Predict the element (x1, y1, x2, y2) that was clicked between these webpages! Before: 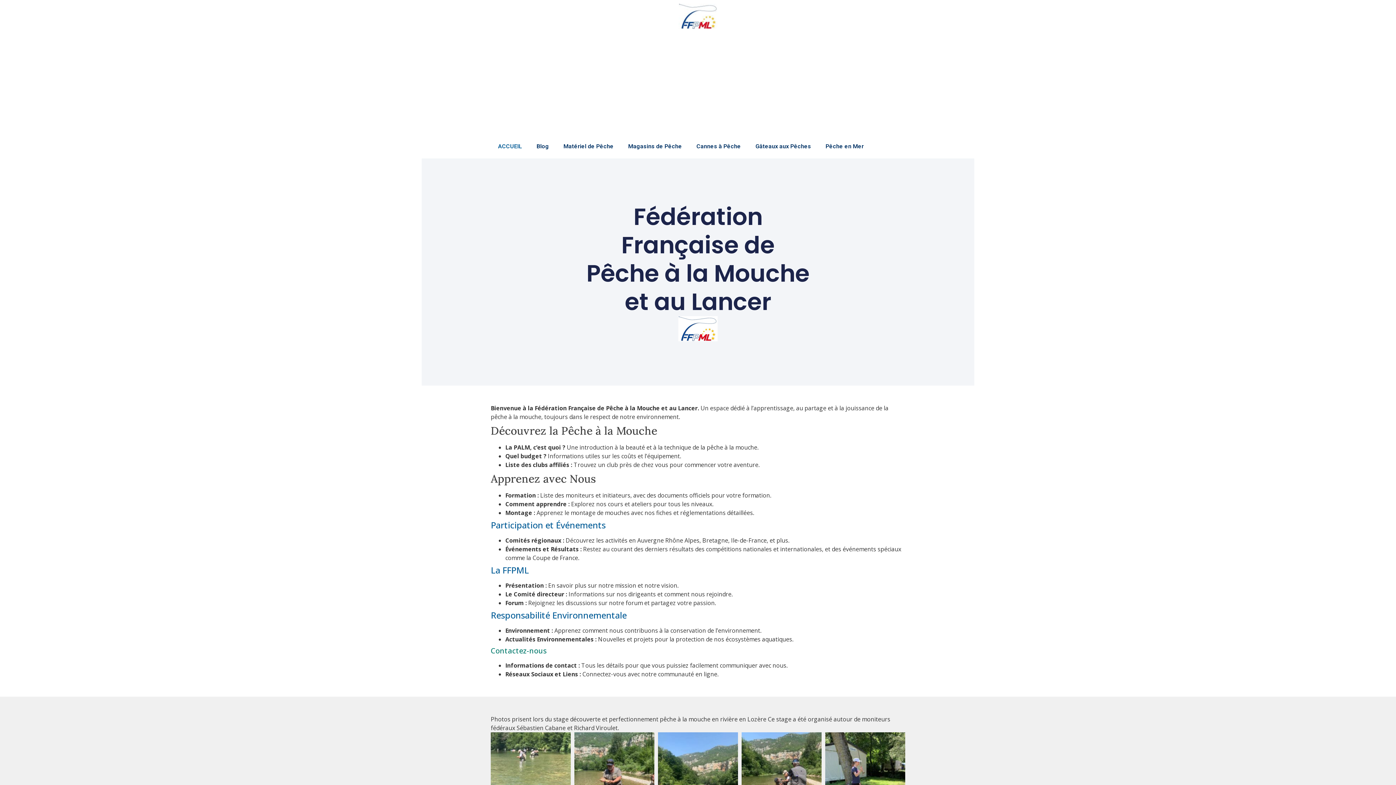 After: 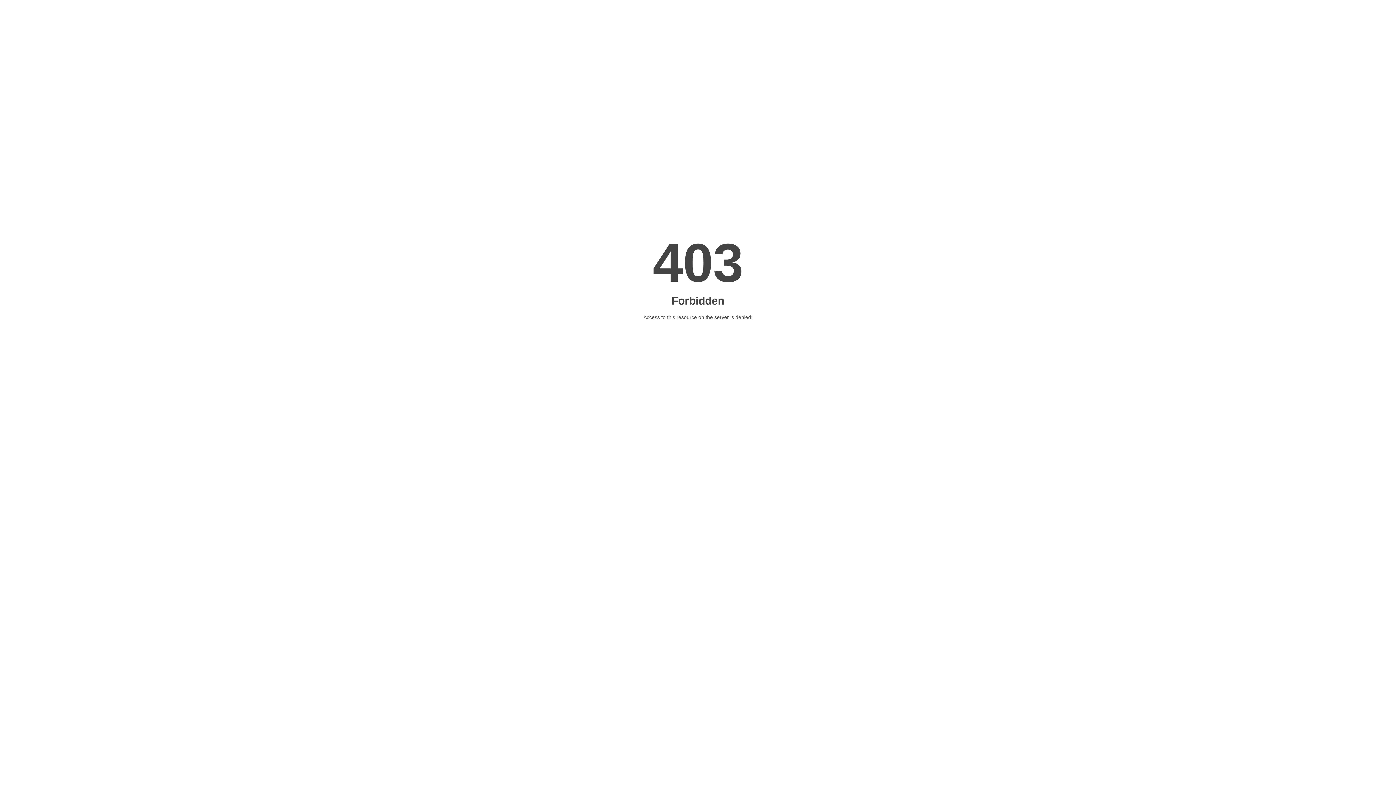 Action: label: Magasins de Pêche bbox: (621, 138, 689, 154)